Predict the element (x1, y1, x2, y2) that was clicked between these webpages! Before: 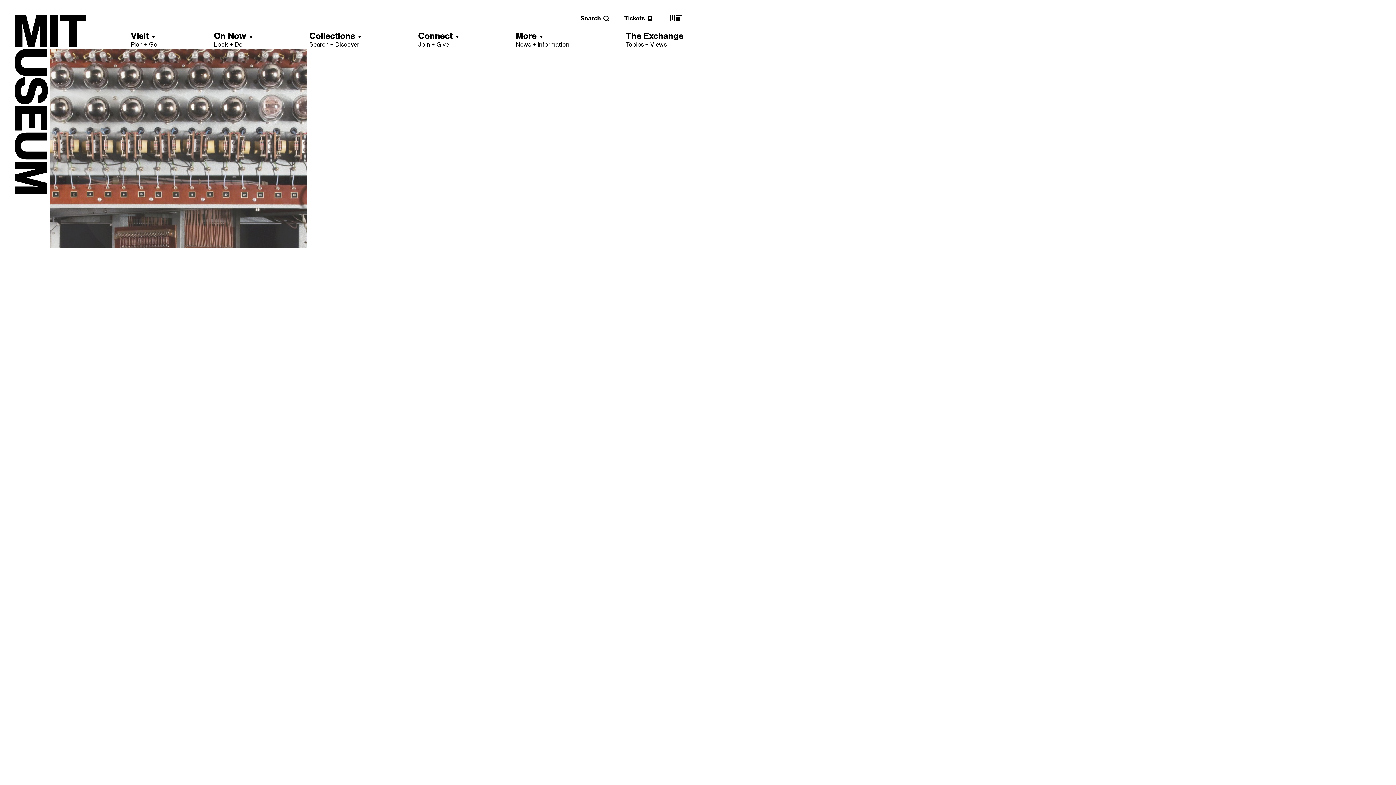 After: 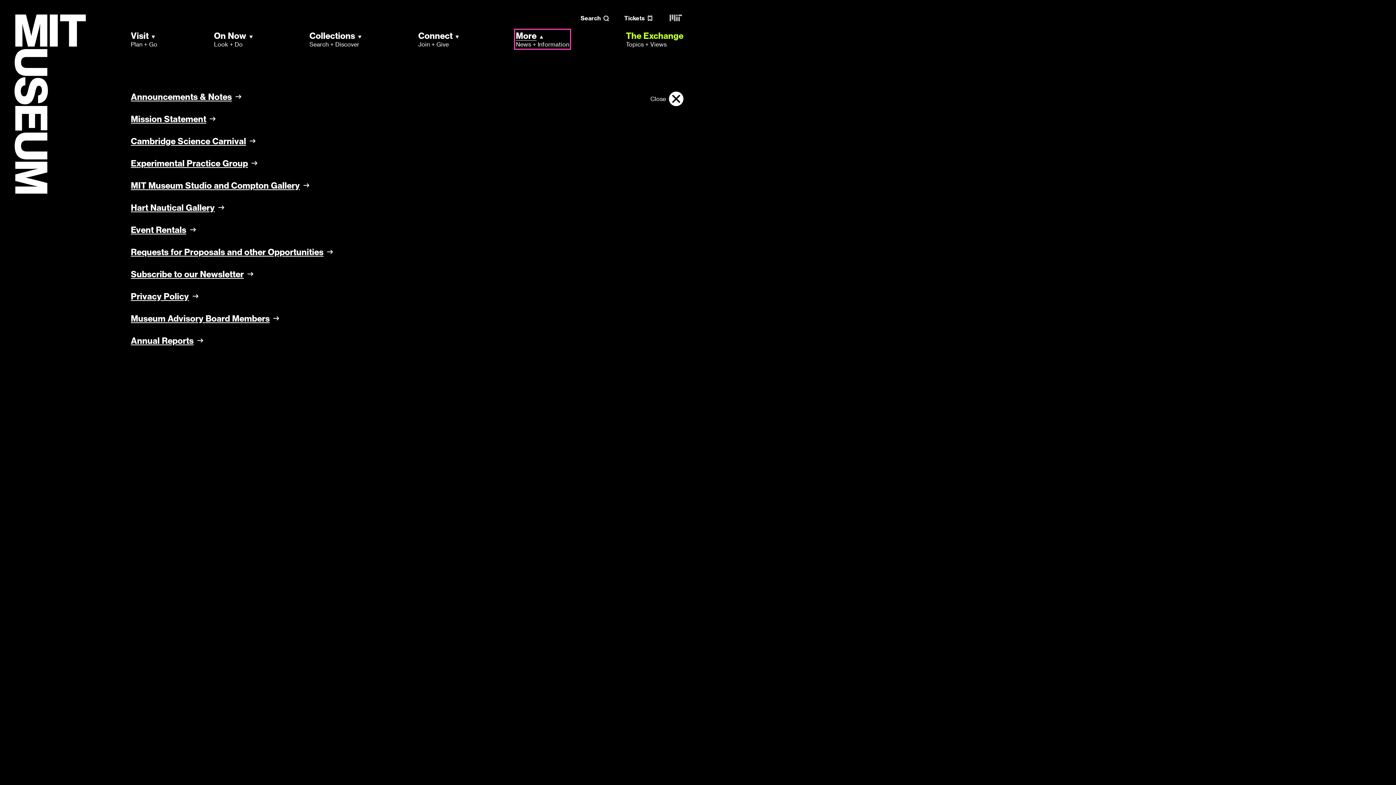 Action: label: More
News + Information bbox: (515, 30, 569, 48)